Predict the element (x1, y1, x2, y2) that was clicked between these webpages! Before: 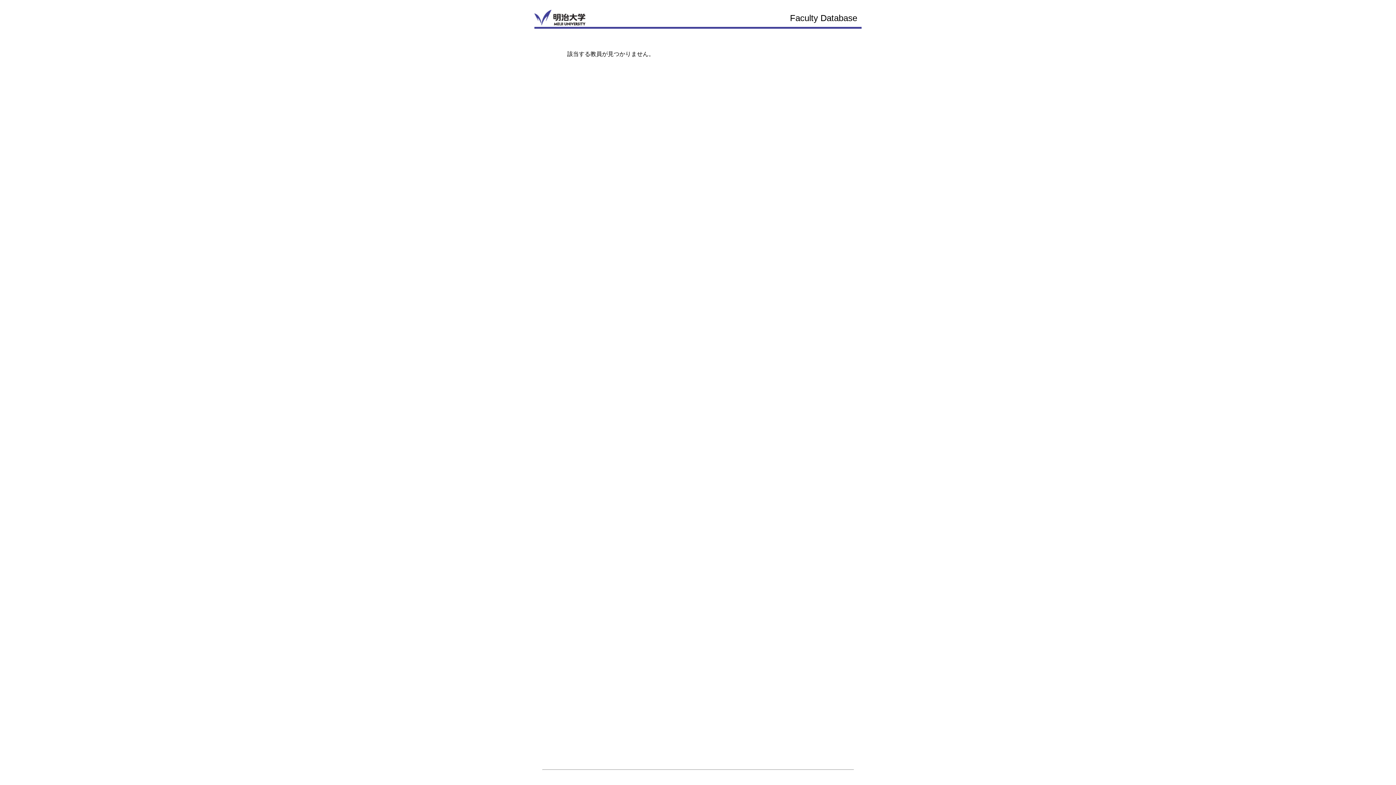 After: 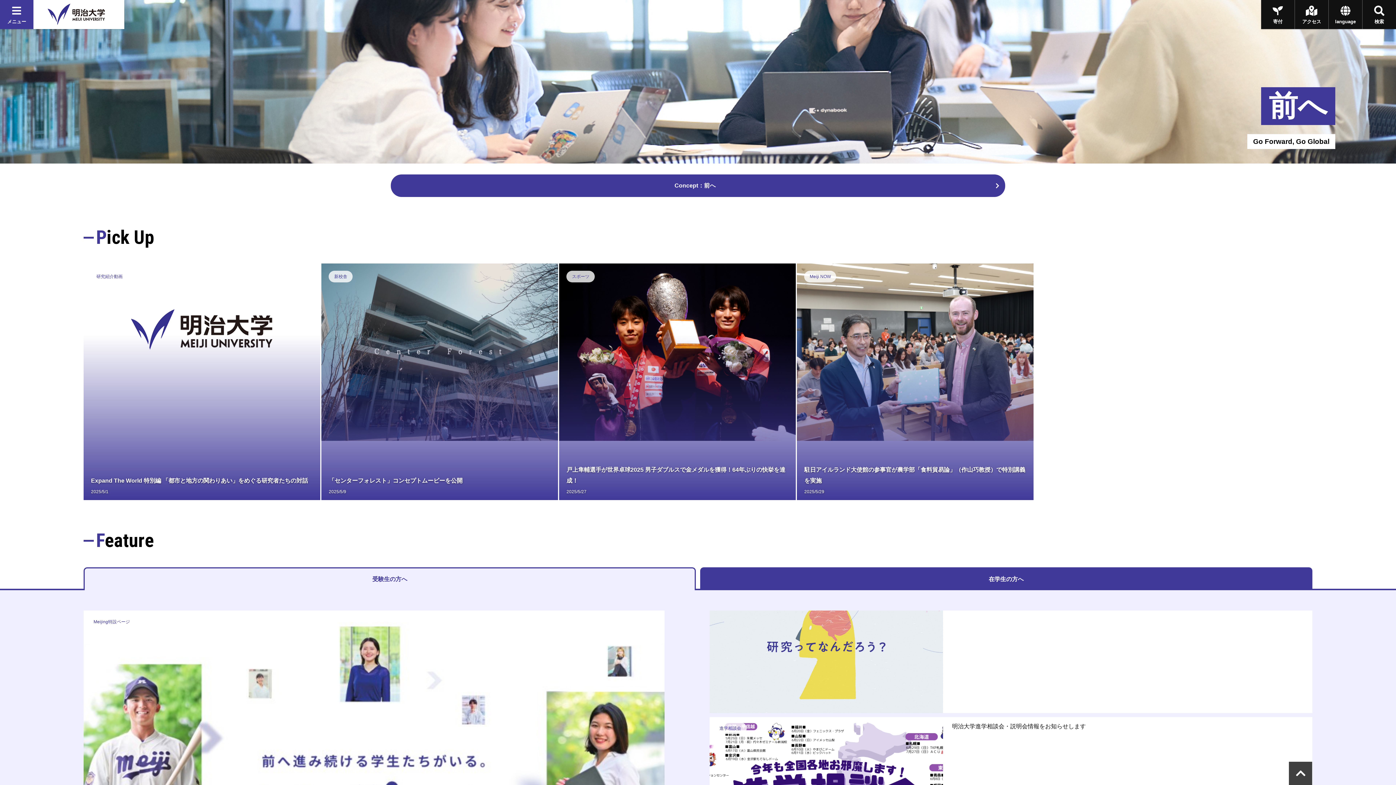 Action: bbox: (534, 20, 585, 26)